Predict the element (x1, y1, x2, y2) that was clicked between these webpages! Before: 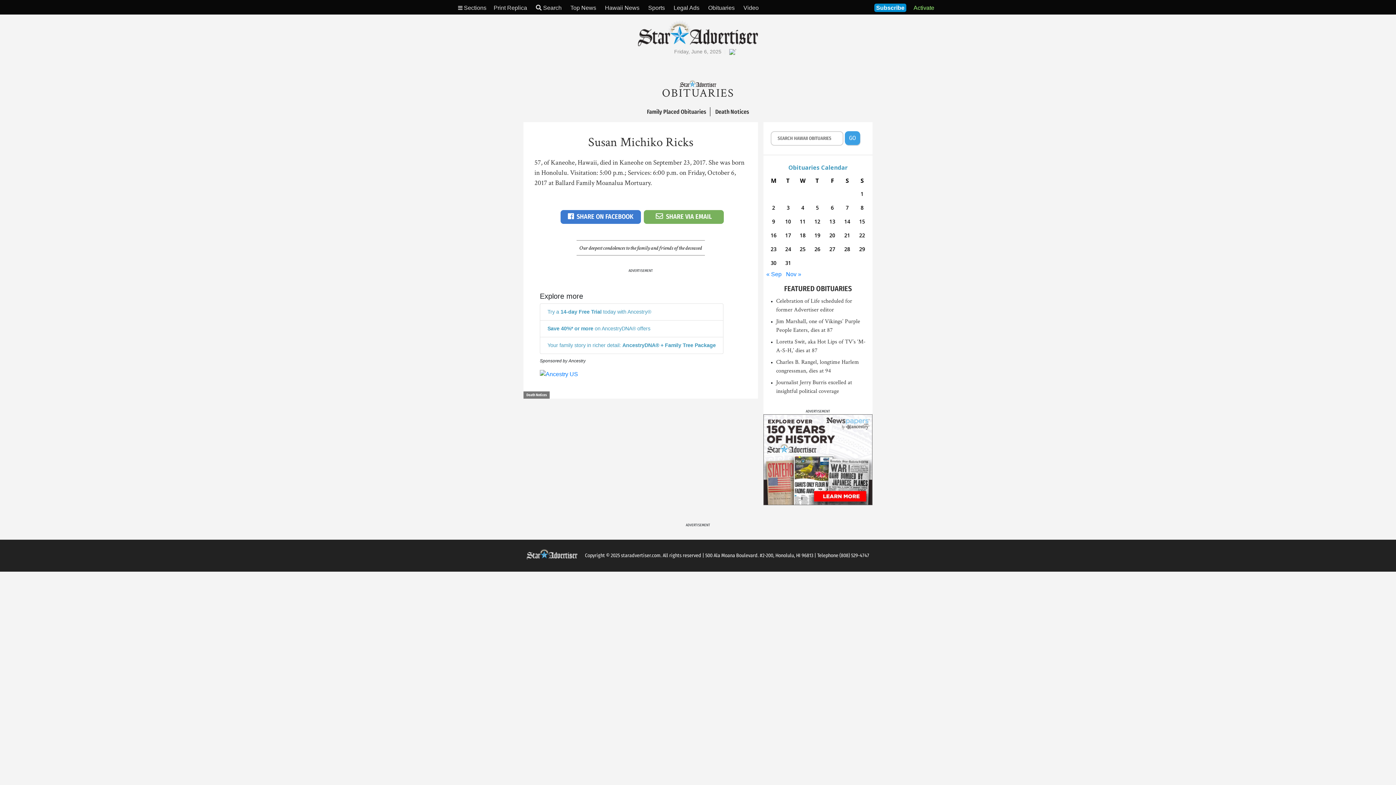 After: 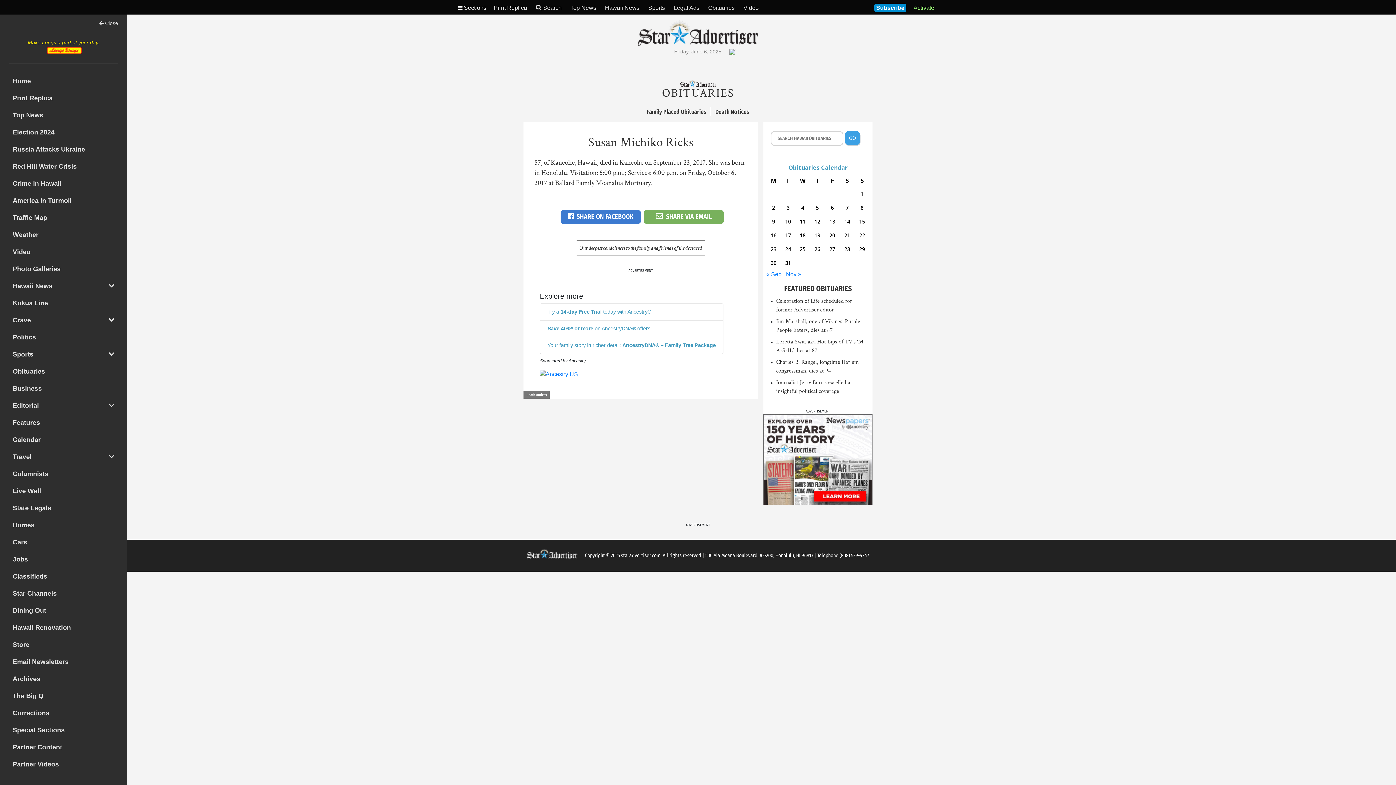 Action: bbox: (458, 4, 486, 10) label:  Sections